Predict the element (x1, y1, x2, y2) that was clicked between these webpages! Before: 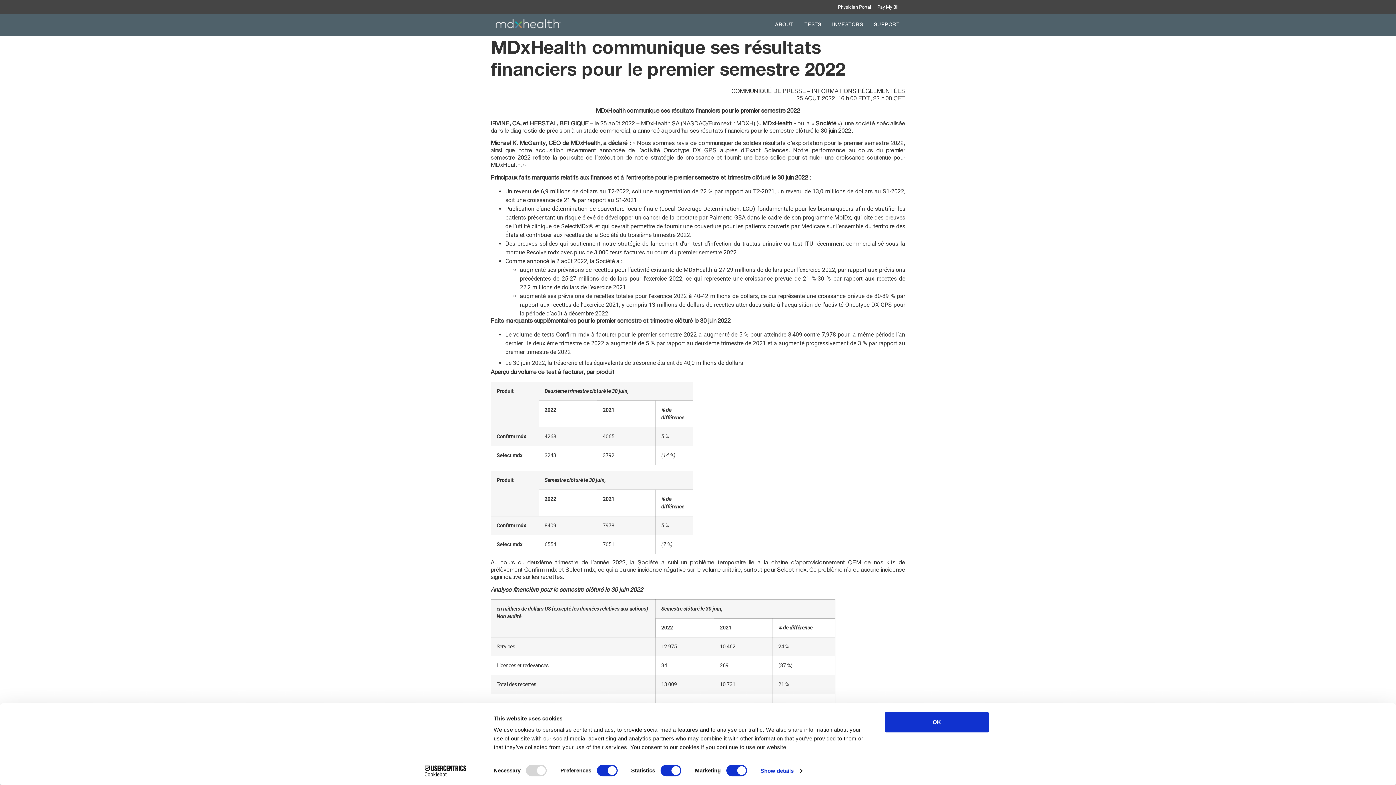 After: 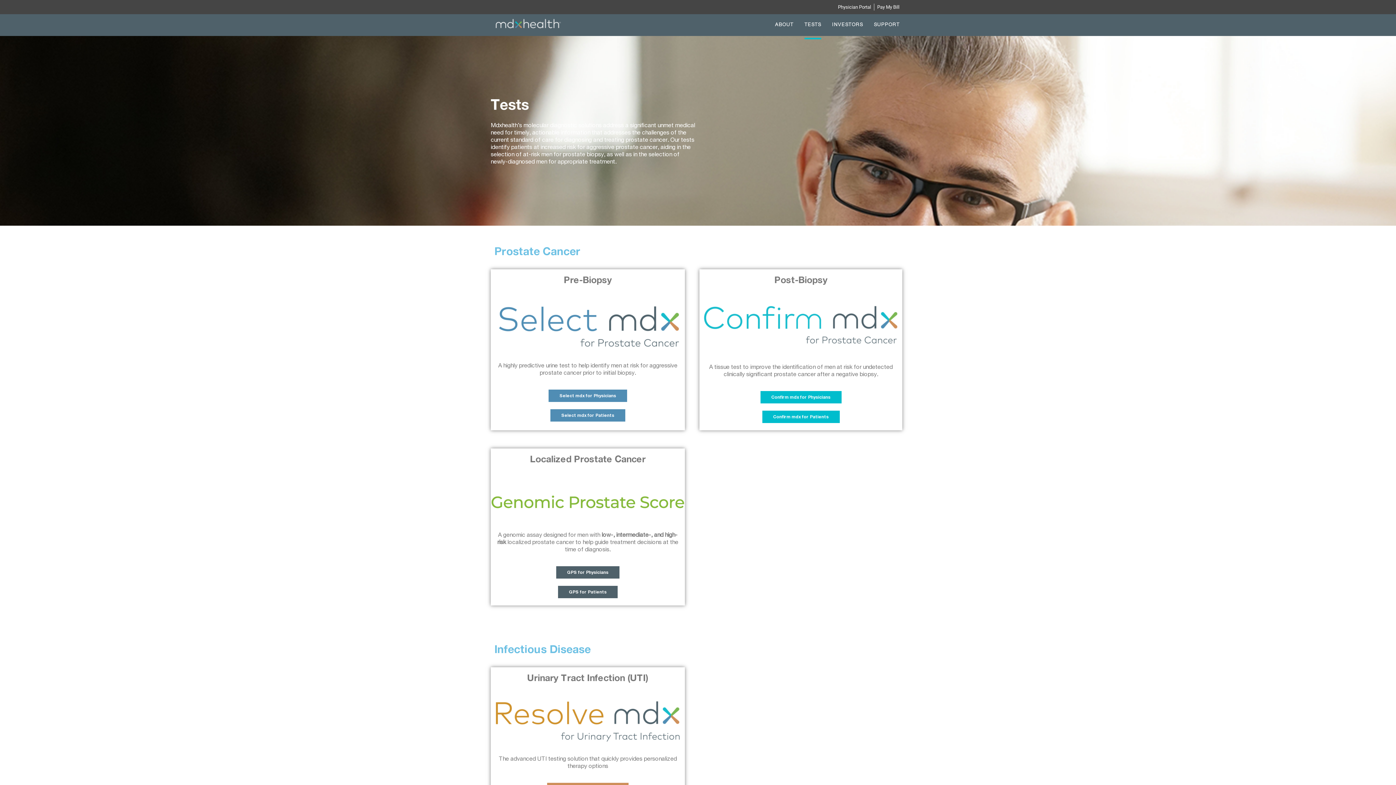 Action: bbox: (804, 19, 821, 30) label: TESTS